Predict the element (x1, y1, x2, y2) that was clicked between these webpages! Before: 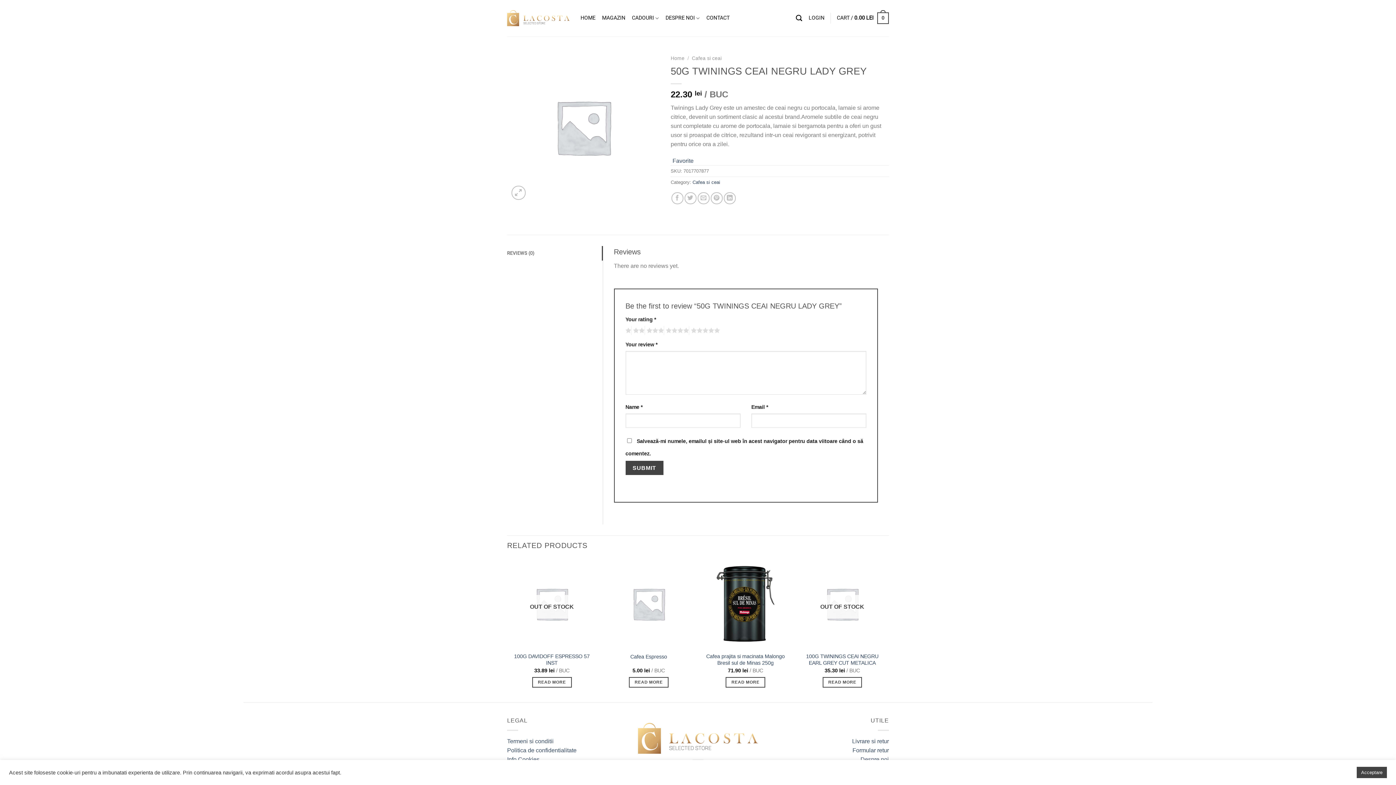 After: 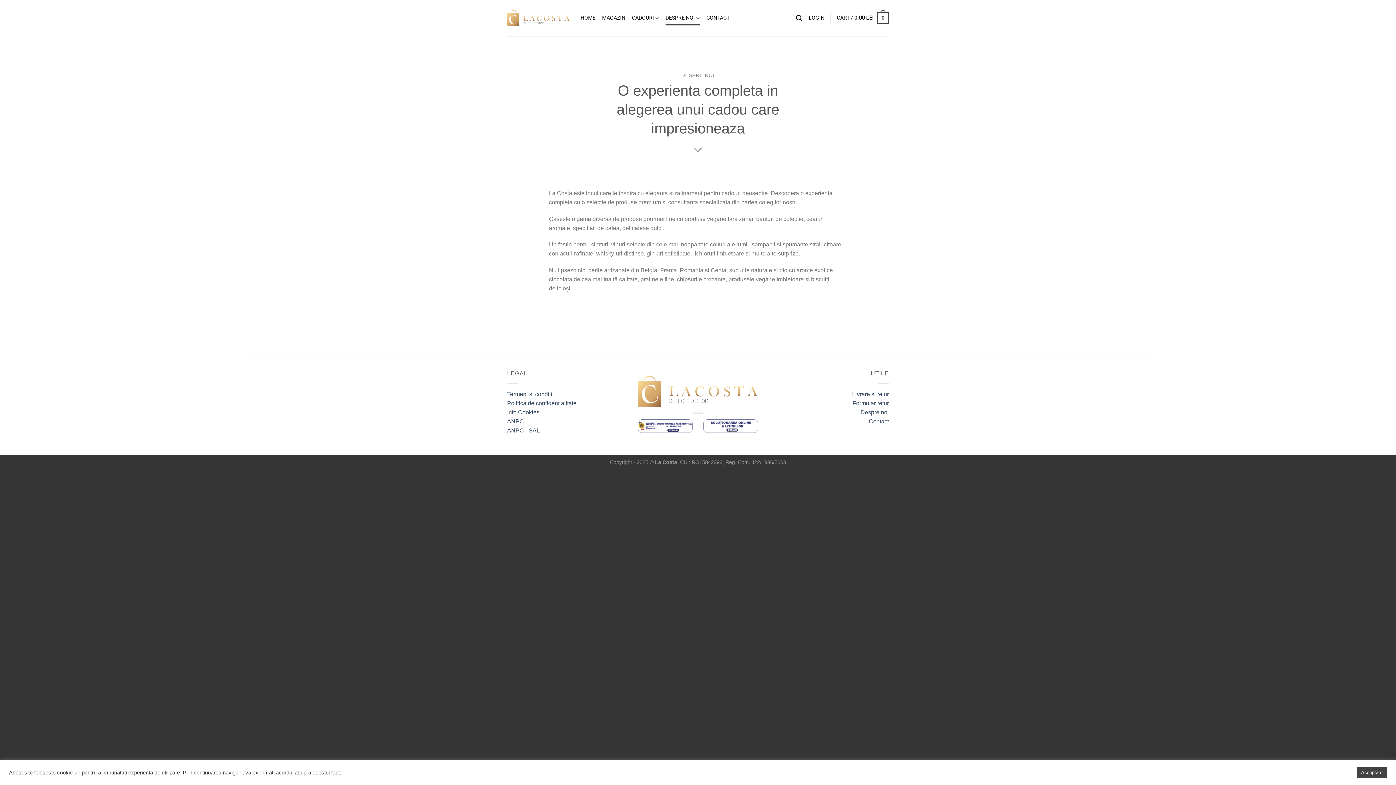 Action: bbox: (860, 756, 889, 762) label: Despre noi